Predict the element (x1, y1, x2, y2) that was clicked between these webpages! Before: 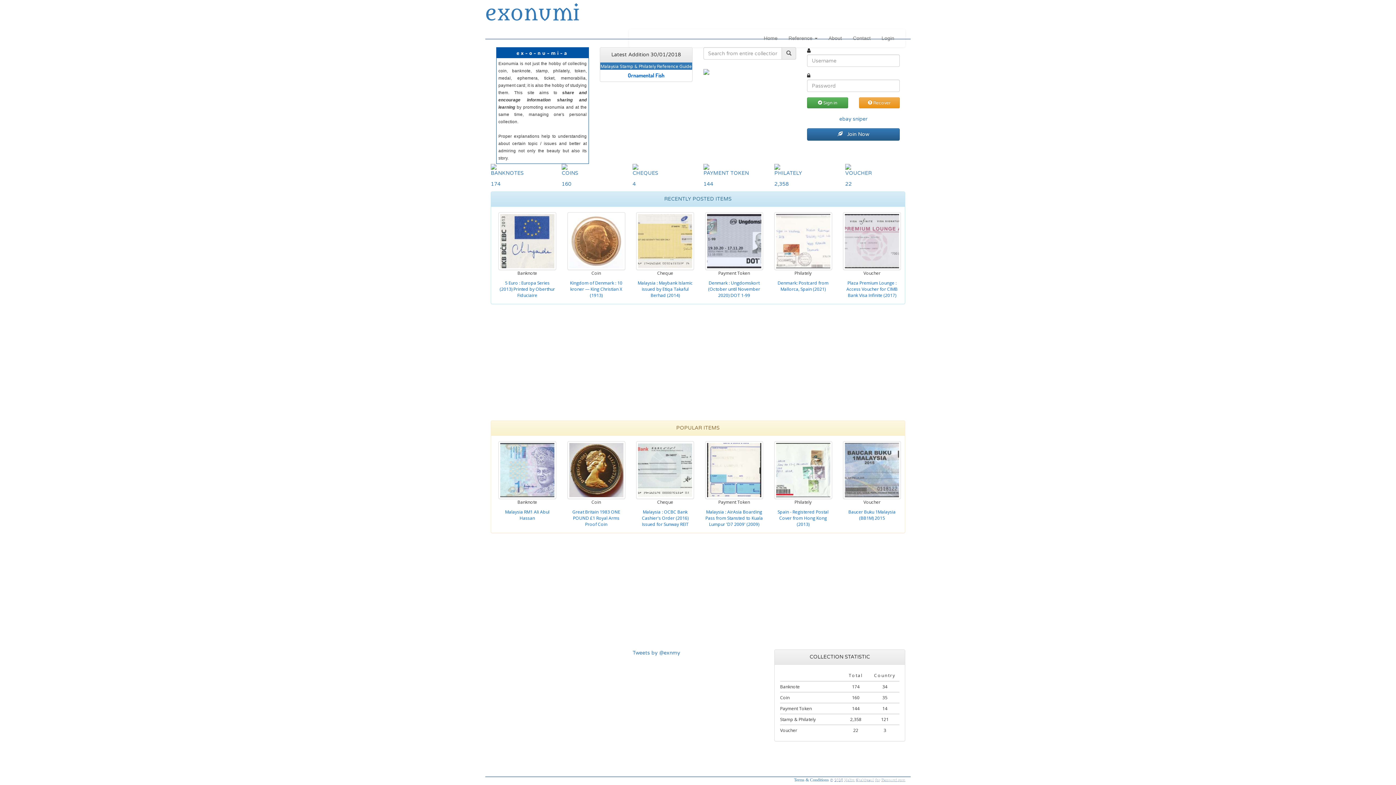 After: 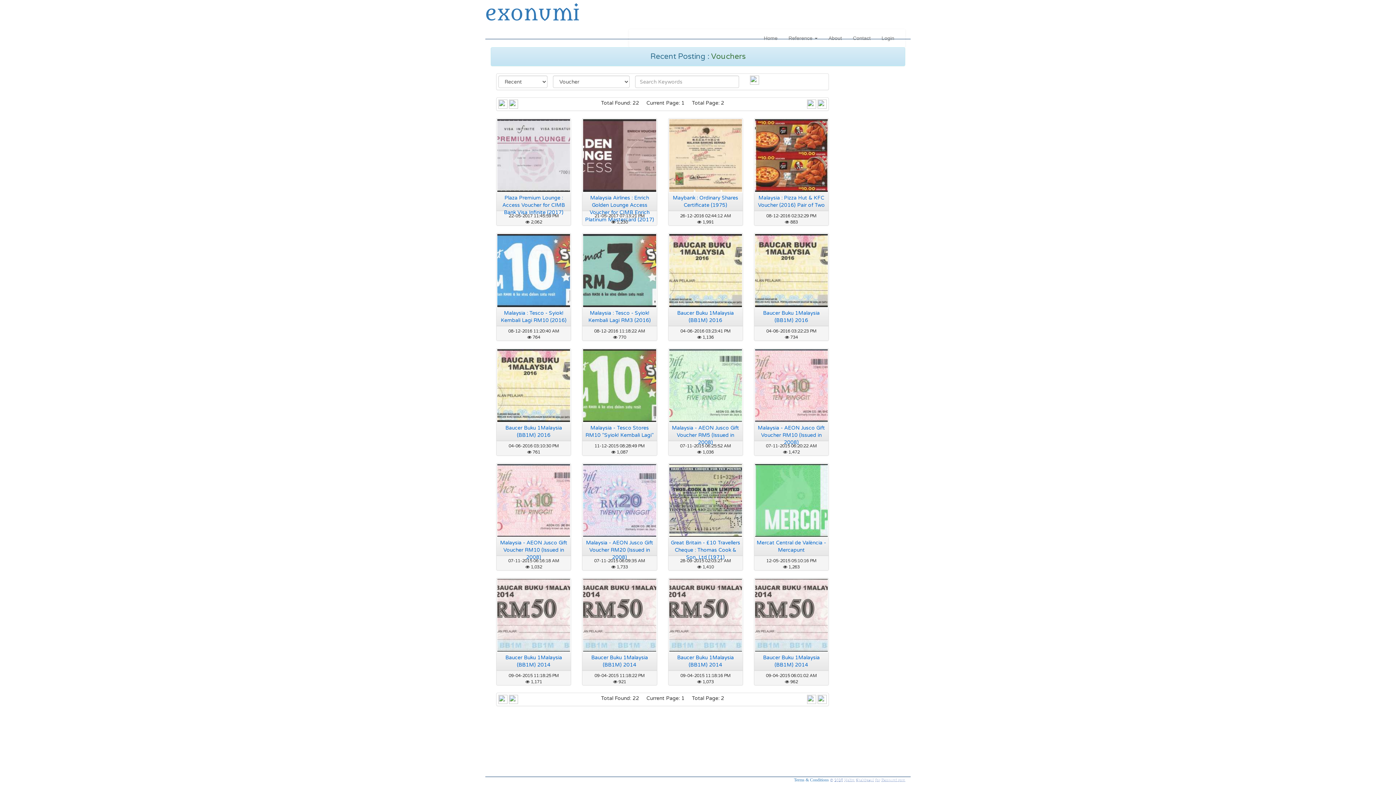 Action: label: VOUCHER

22 bbox: (845, 164, 905, 188)